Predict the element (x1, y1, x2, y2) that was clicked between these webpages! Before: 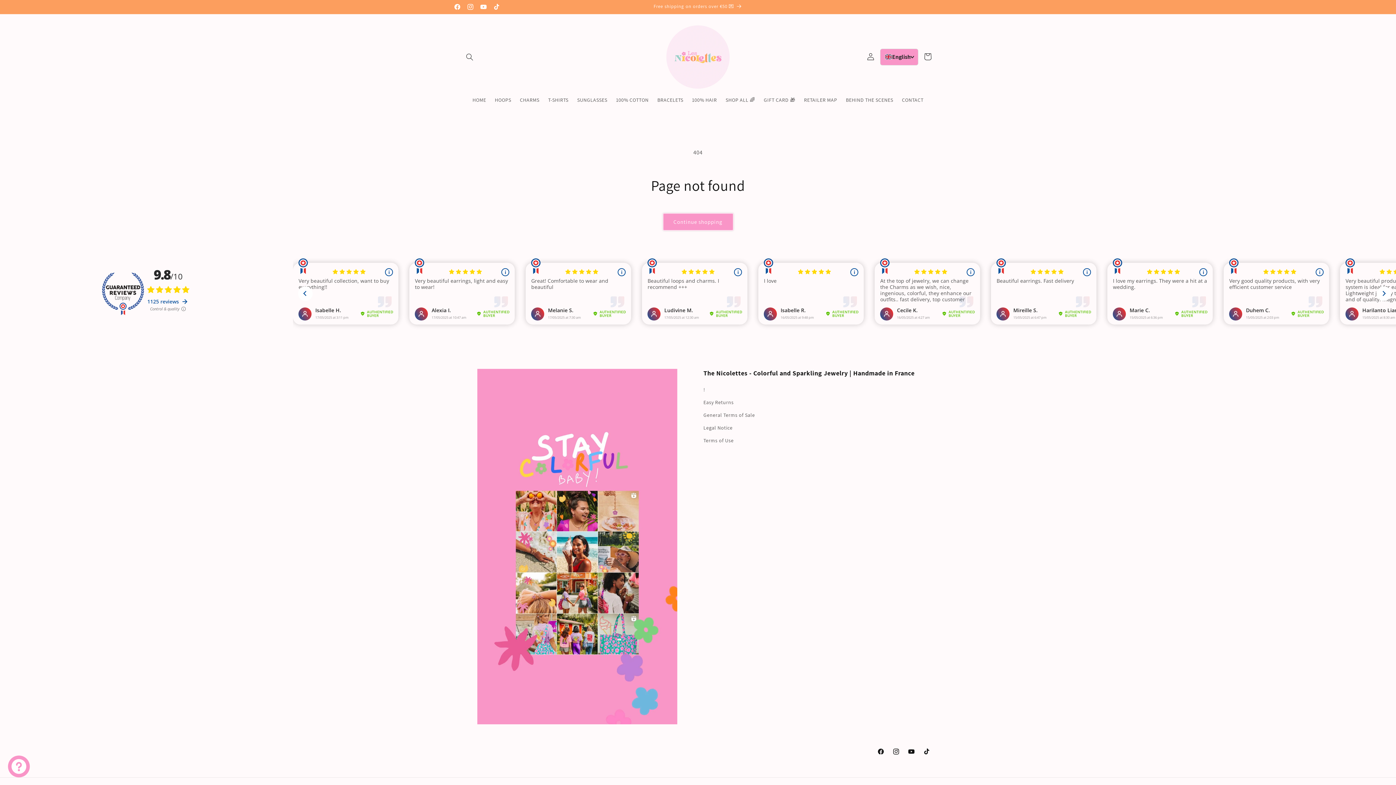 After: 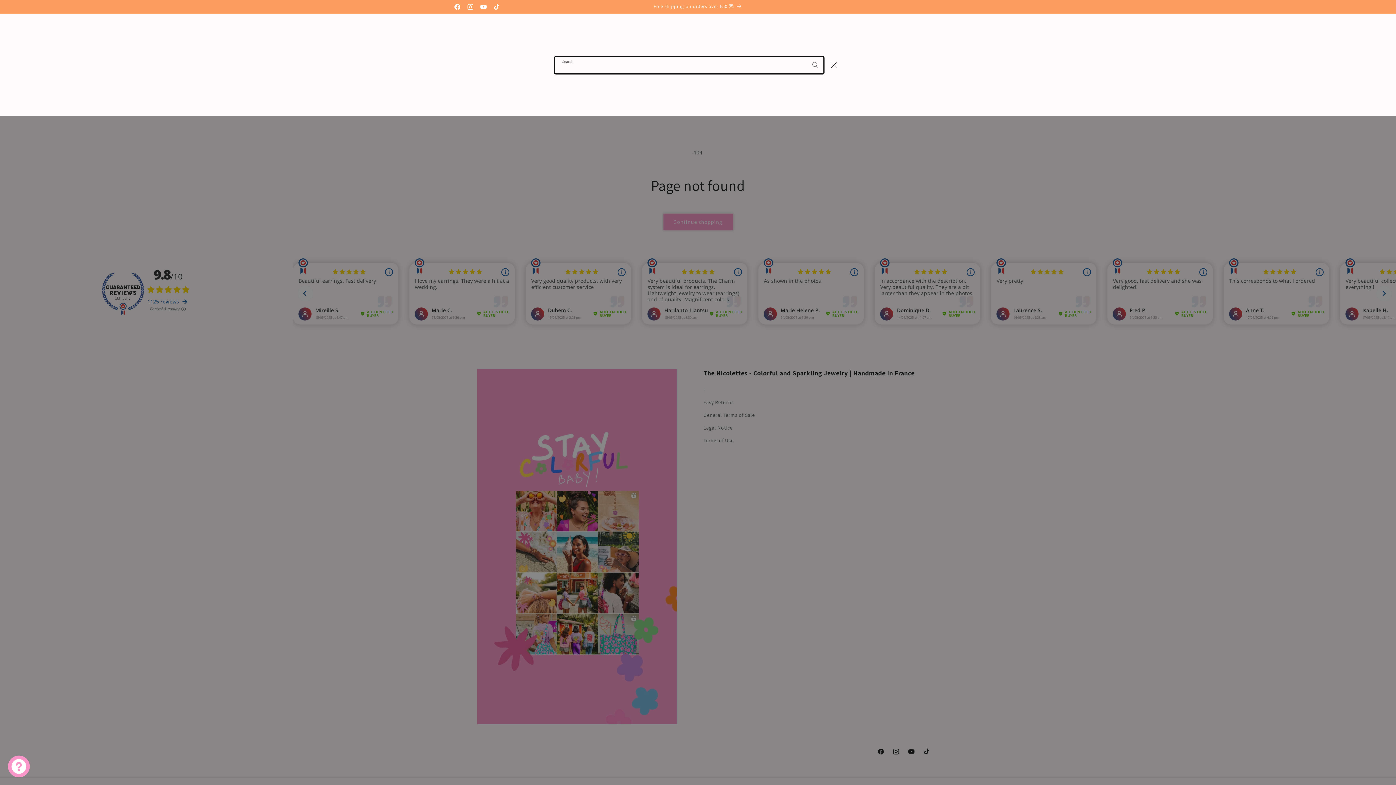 Action: label: Search bbox: (461, 48, 477, 64)